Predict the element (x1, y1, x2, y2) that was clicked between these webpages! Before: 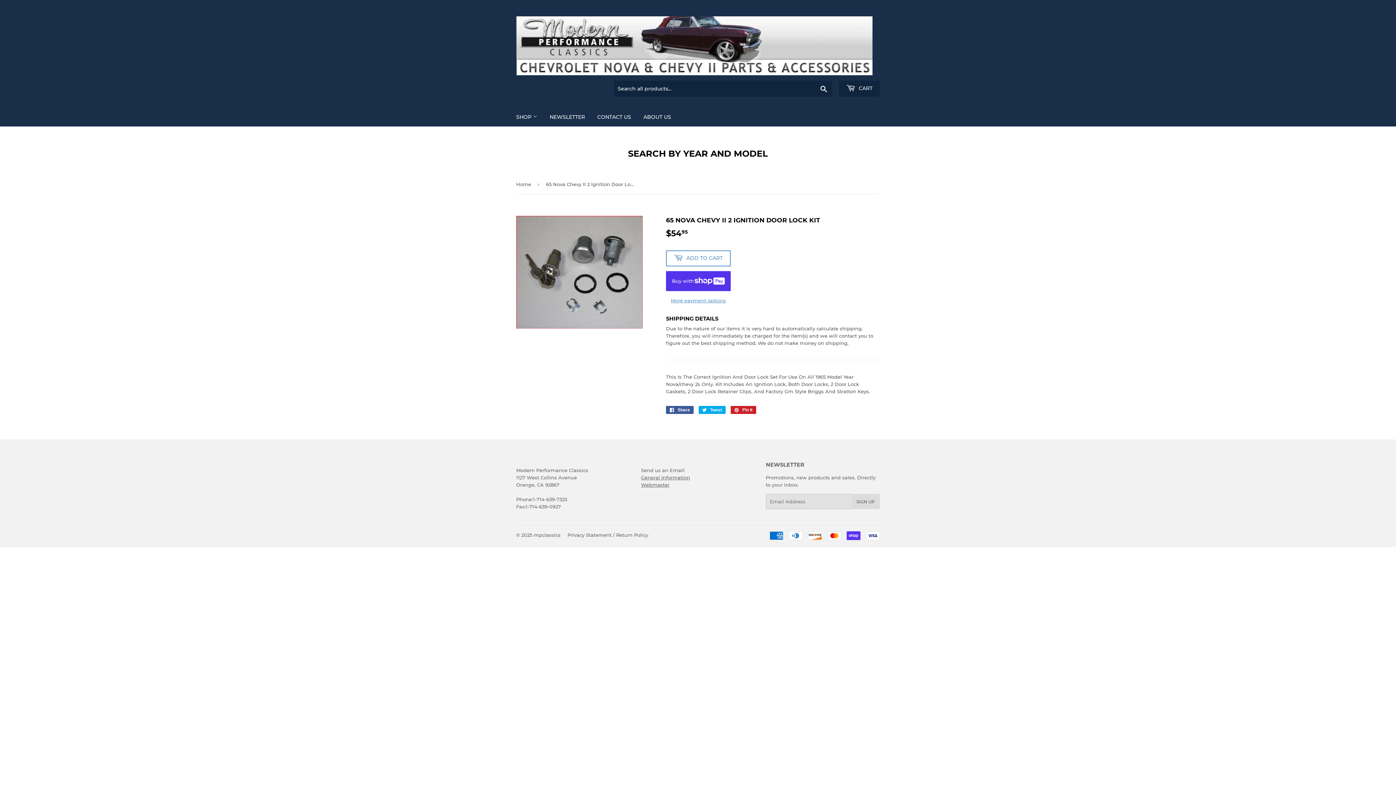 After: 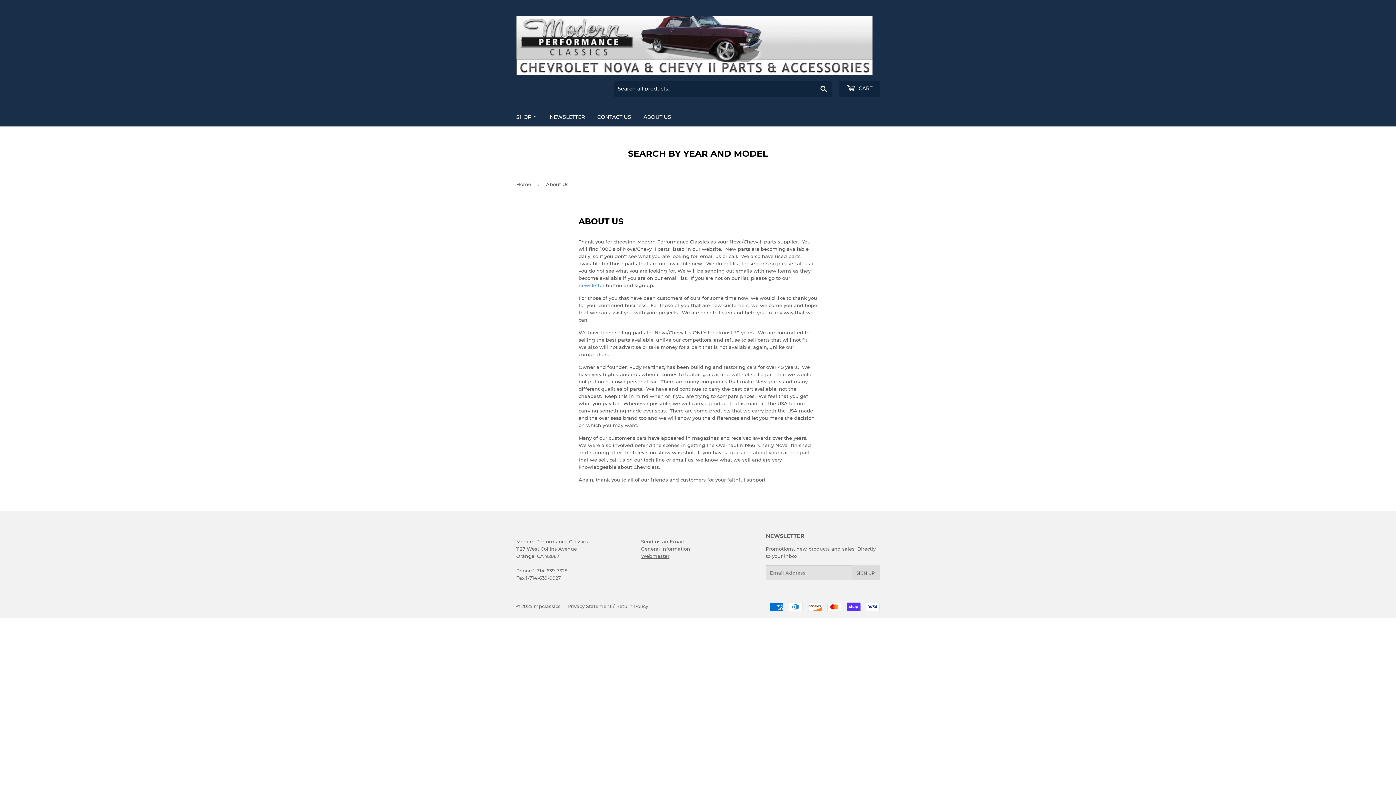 Action: bbox: (638, 107, 676, 126) label: ABOUT US